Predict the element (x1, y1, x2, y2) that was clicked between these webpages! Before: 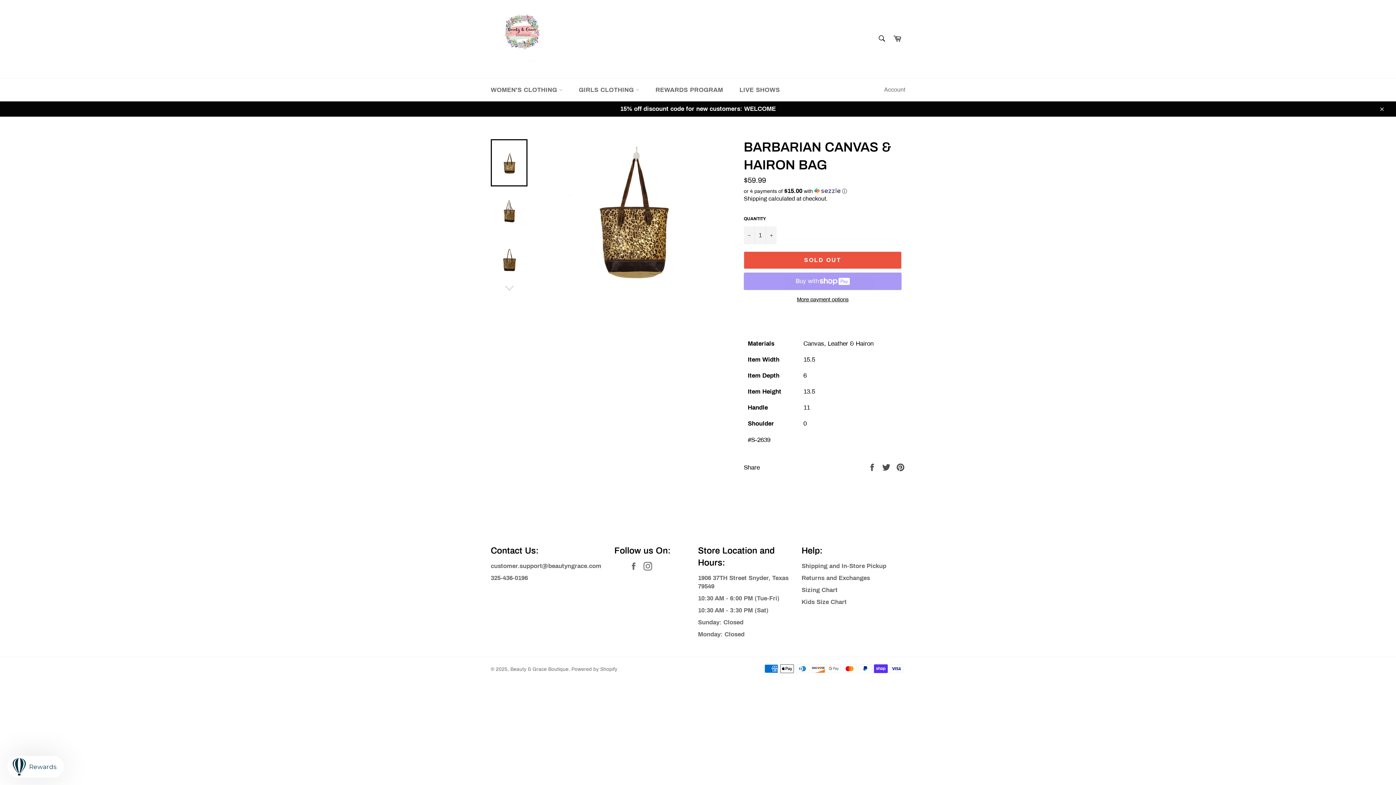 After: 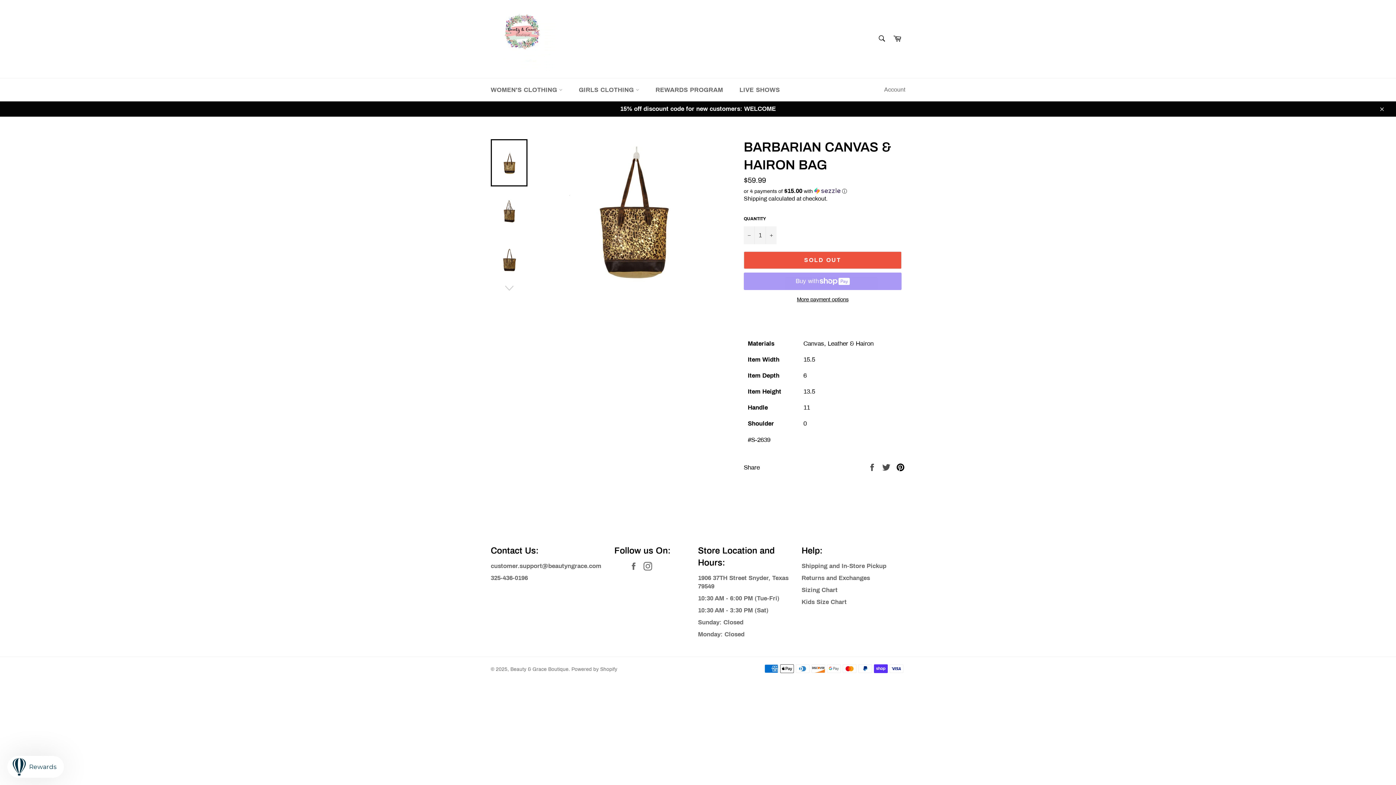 Action: bbox: (896, 463, 905, 470) label: Pin on Pinterest